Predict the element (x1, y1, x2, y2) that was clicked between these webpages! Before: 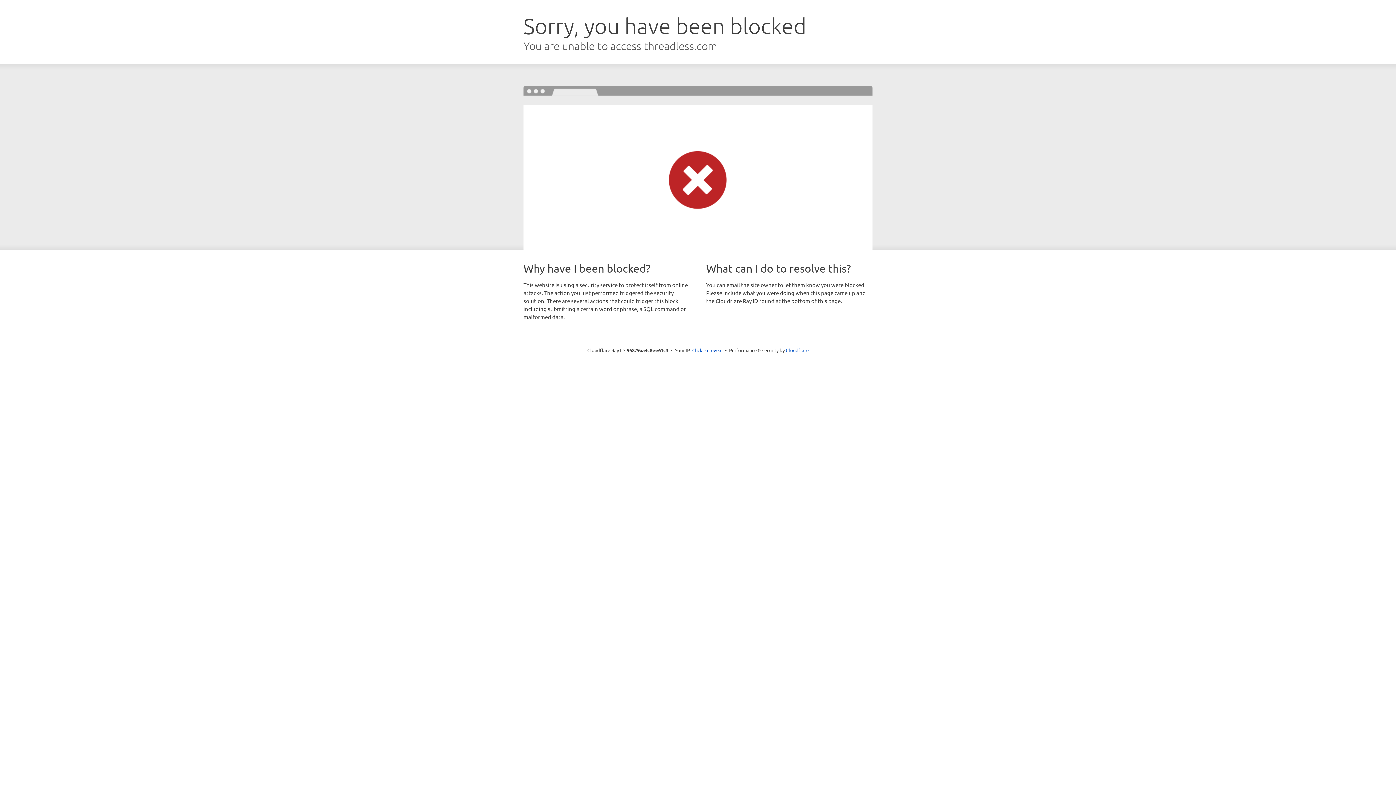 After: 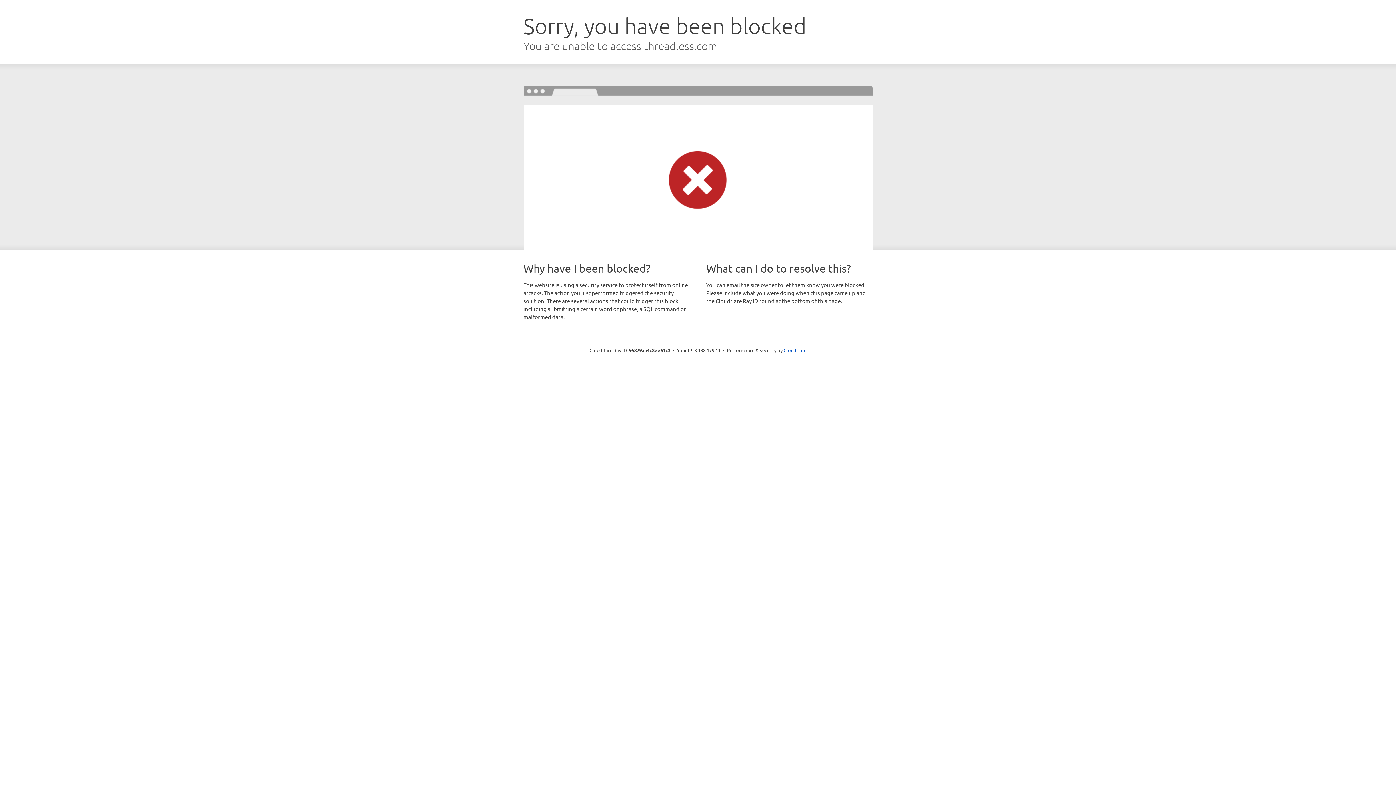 Action: bbox: (692, 346, 722, 353) label: Click to reveal